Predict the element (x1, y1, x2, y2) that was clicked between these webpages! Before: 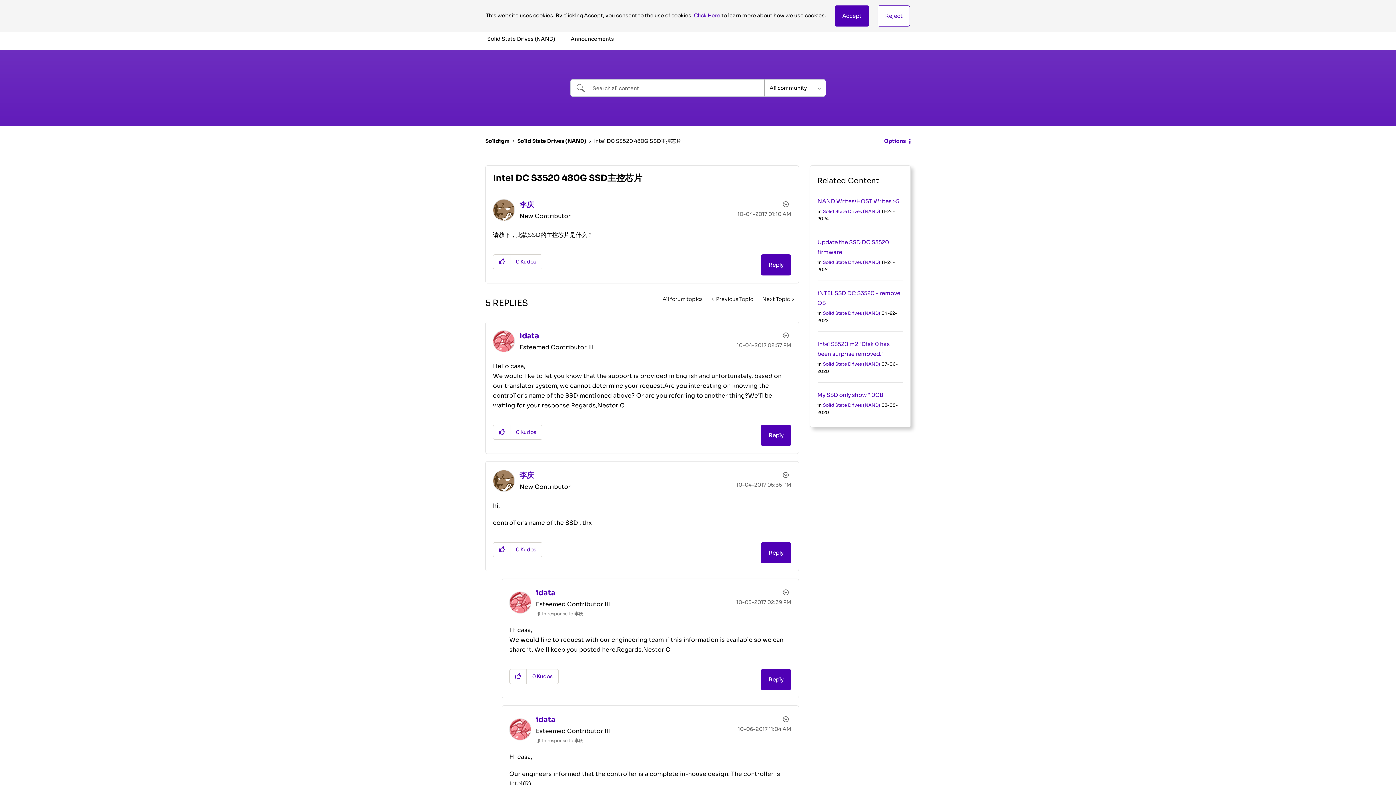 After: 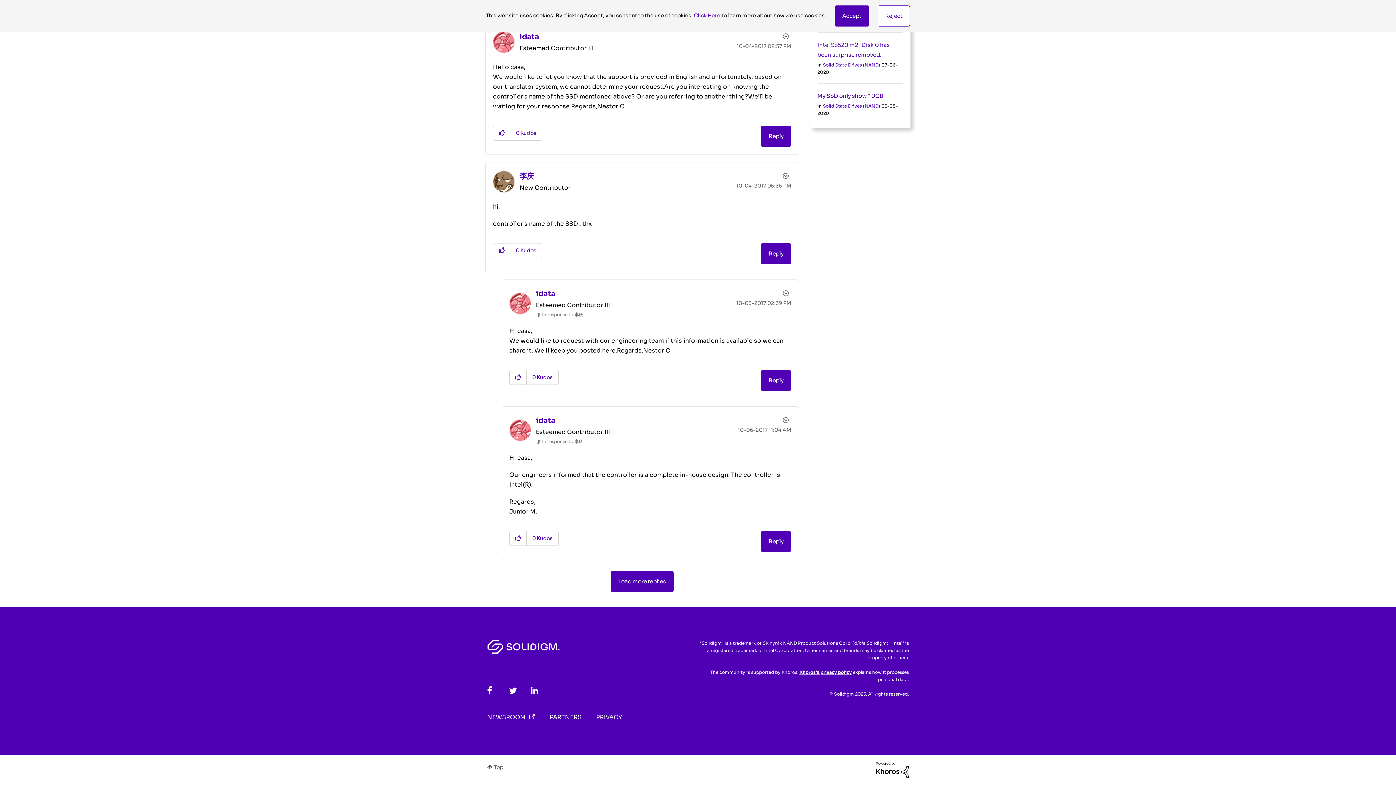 Action: label: In response to 李庆 bbox: (536, 738, 583, 743)